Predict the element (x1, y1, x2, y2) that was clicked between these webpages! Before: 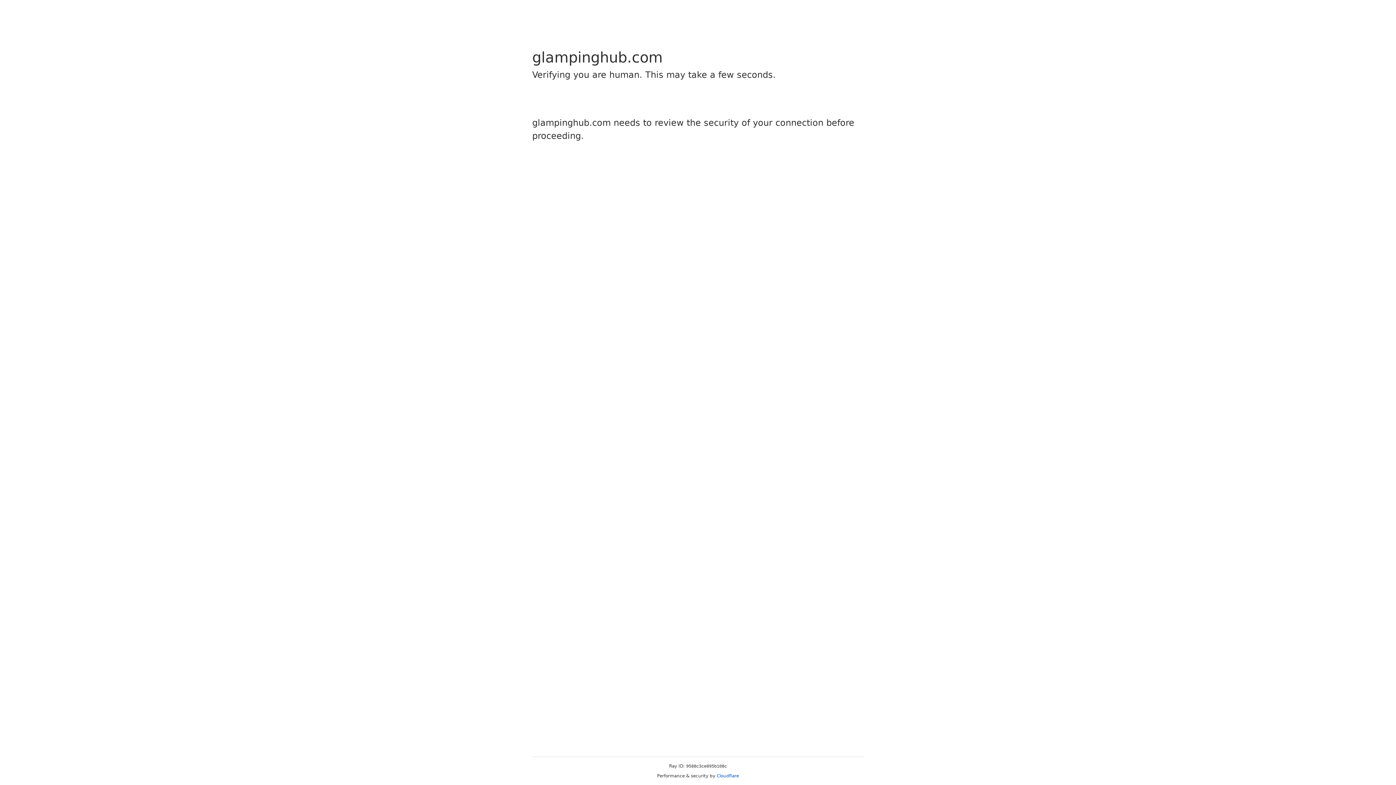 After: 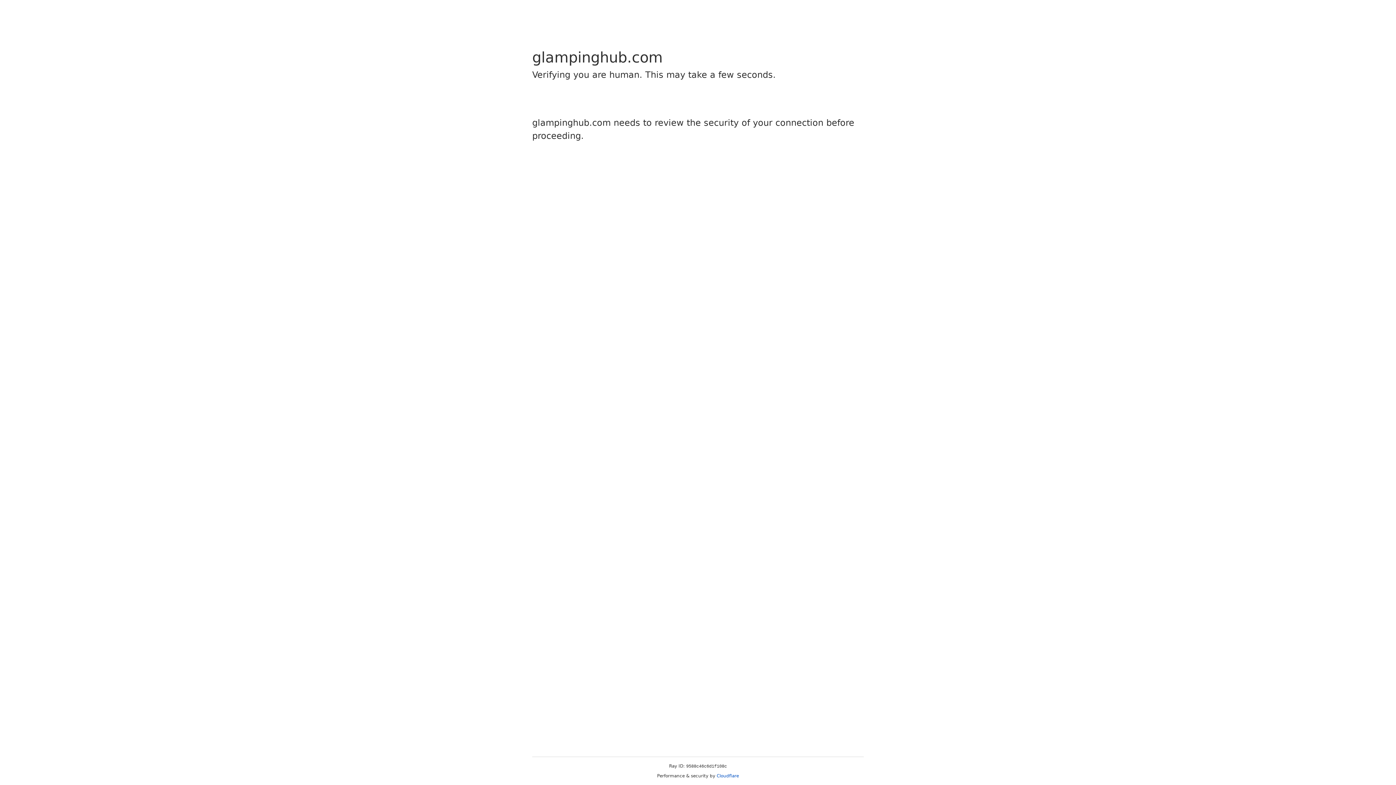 Action: bbox: (716, 773, 739, 778) label: Cloudflare